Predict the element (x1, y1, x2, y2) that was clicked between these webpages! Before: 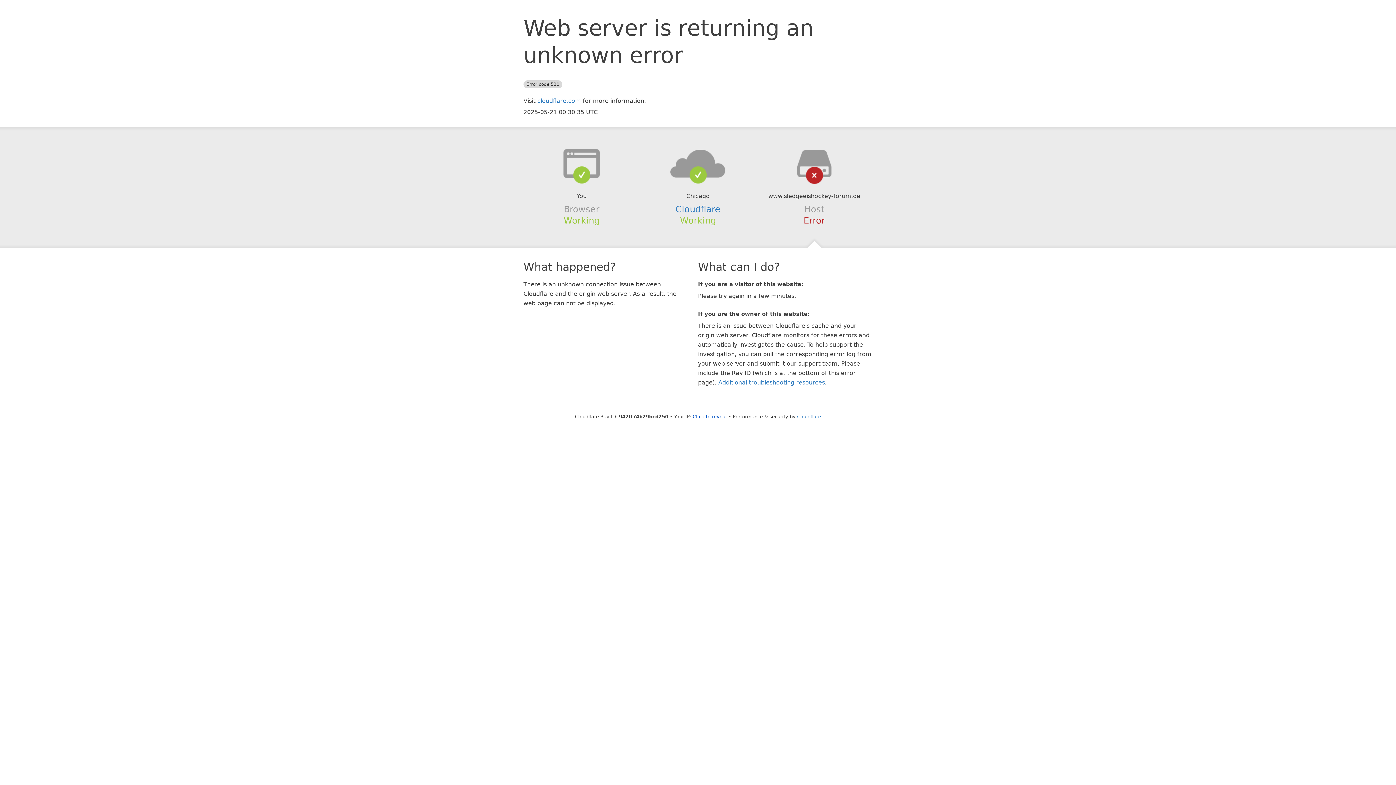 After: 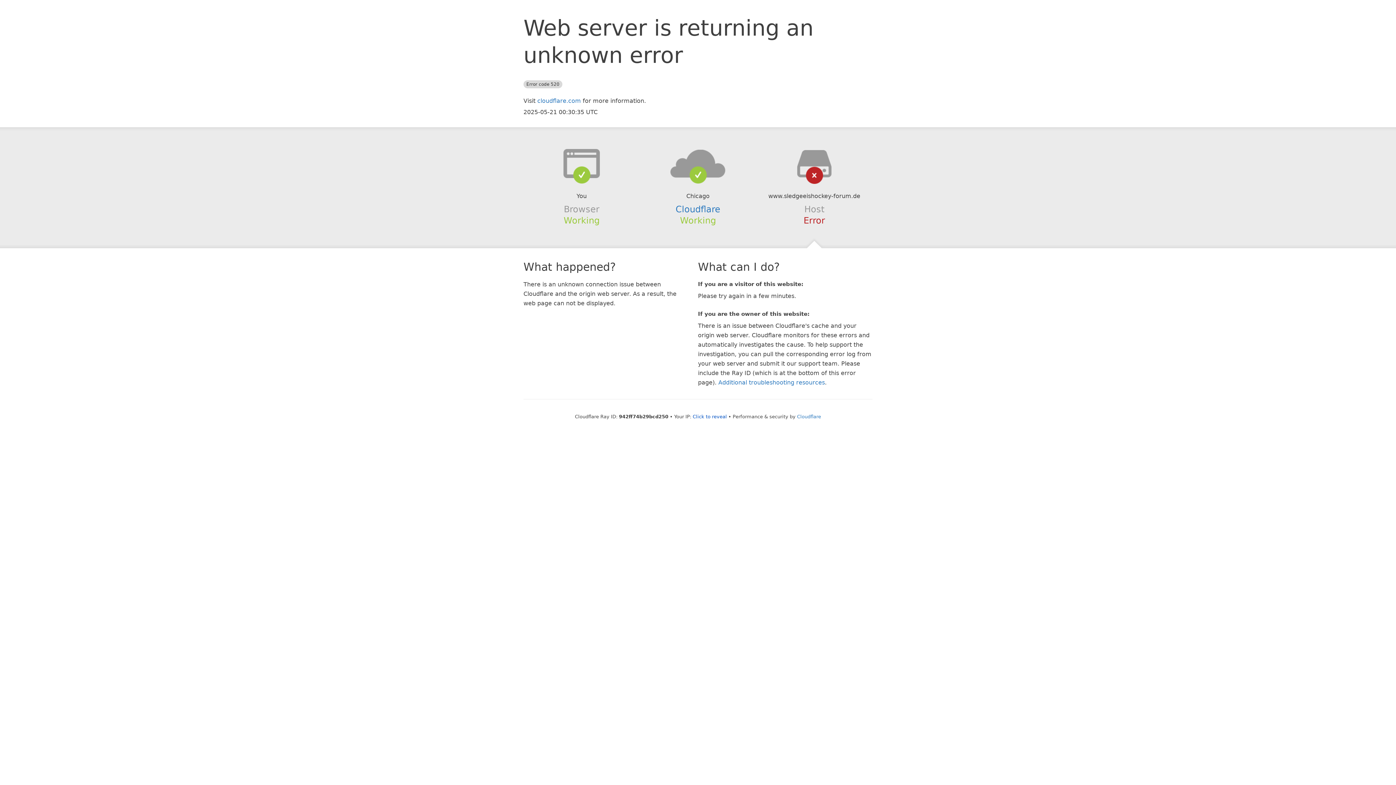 Action: bbox: (639, 148, 756, 178)